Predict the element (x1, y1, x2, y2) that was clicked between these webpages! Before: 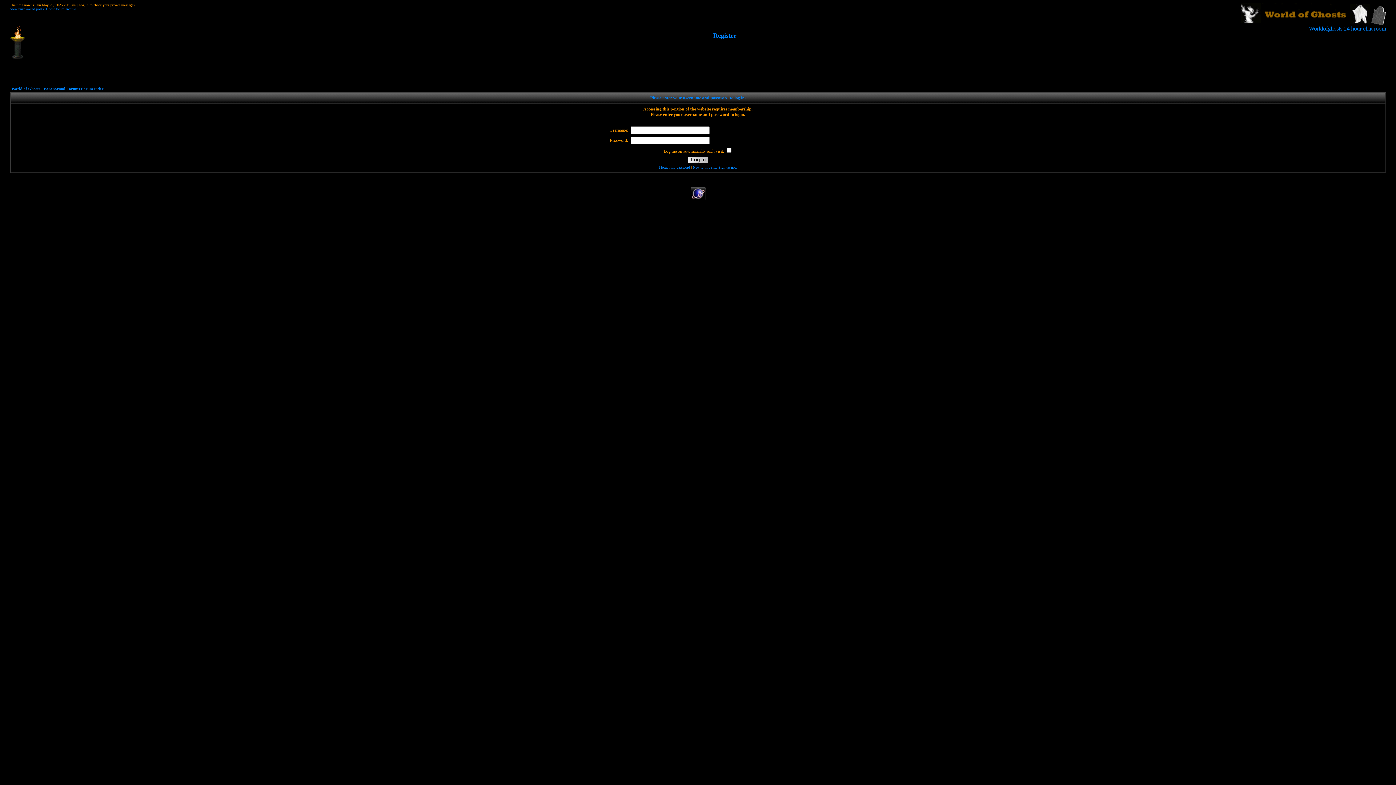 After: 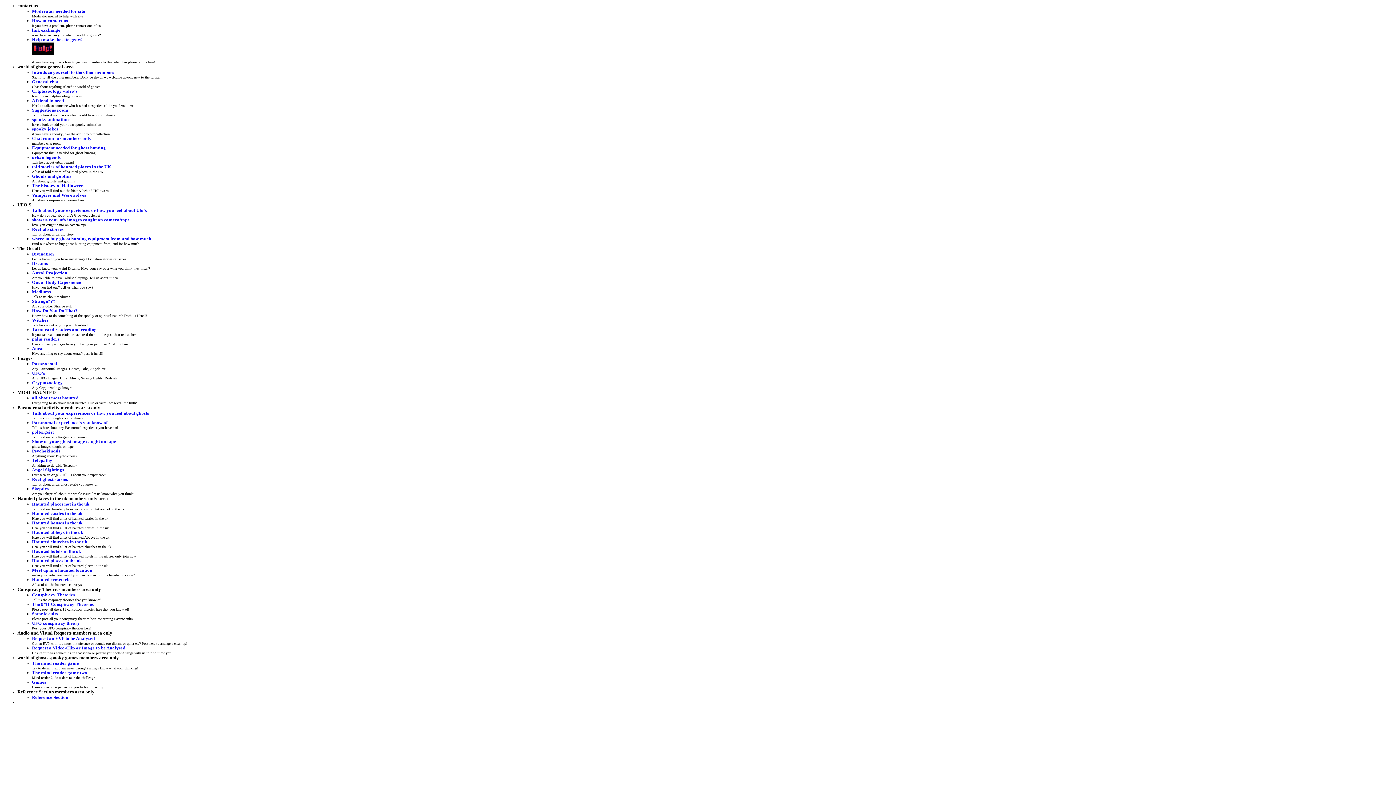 Action: bbox: (46, 6, 75, 10) label: Ghost forum archive